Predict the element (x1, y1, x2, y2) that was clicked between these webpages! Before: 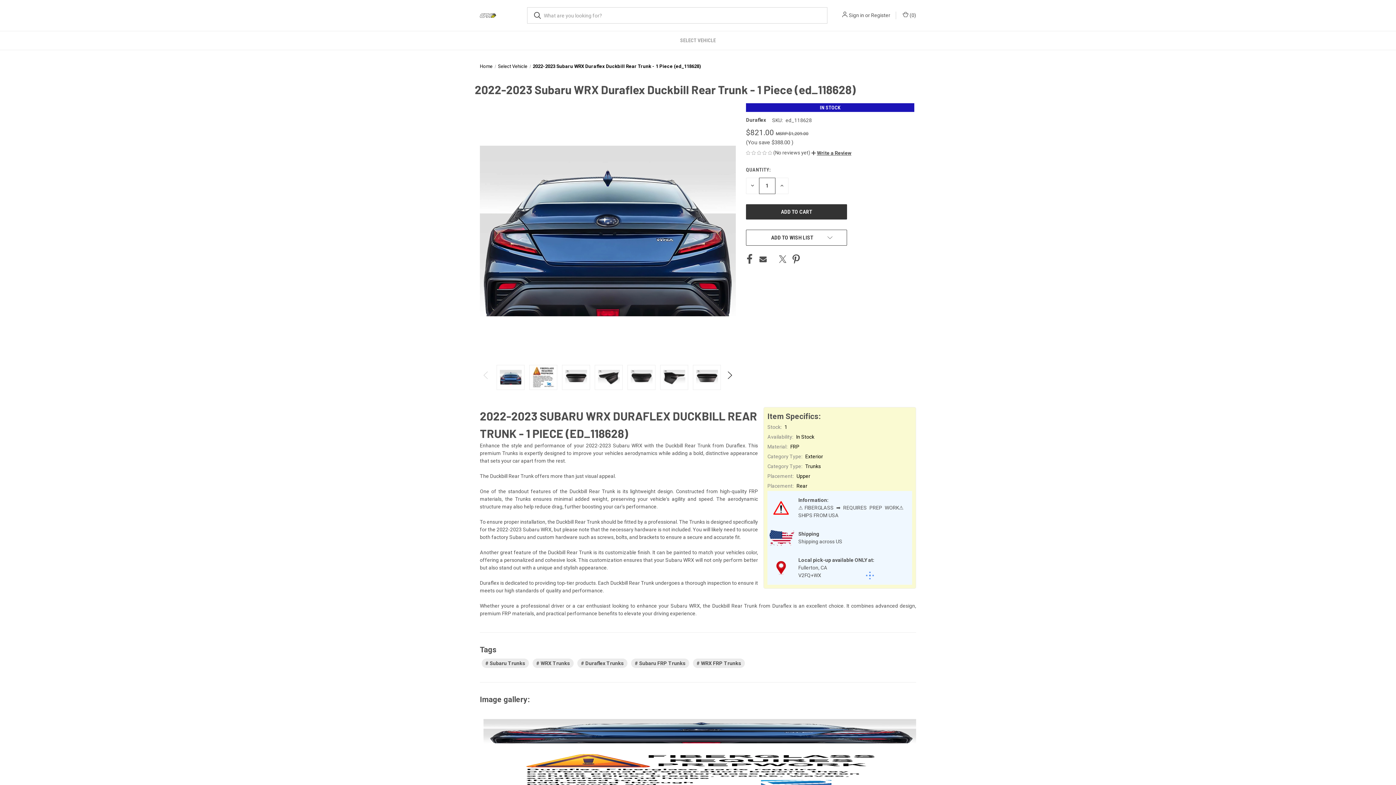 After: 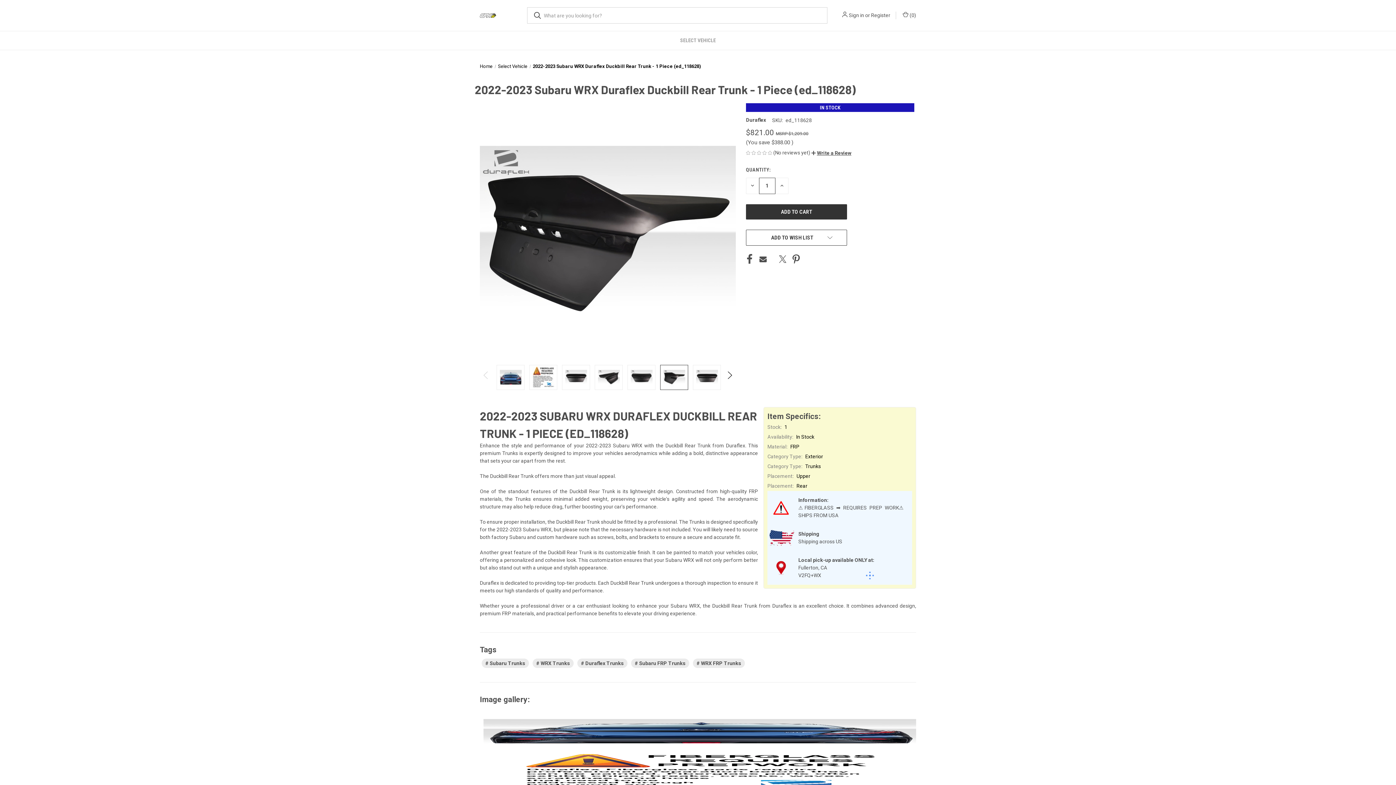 Action: bbox: (660, 365, 688, 390)